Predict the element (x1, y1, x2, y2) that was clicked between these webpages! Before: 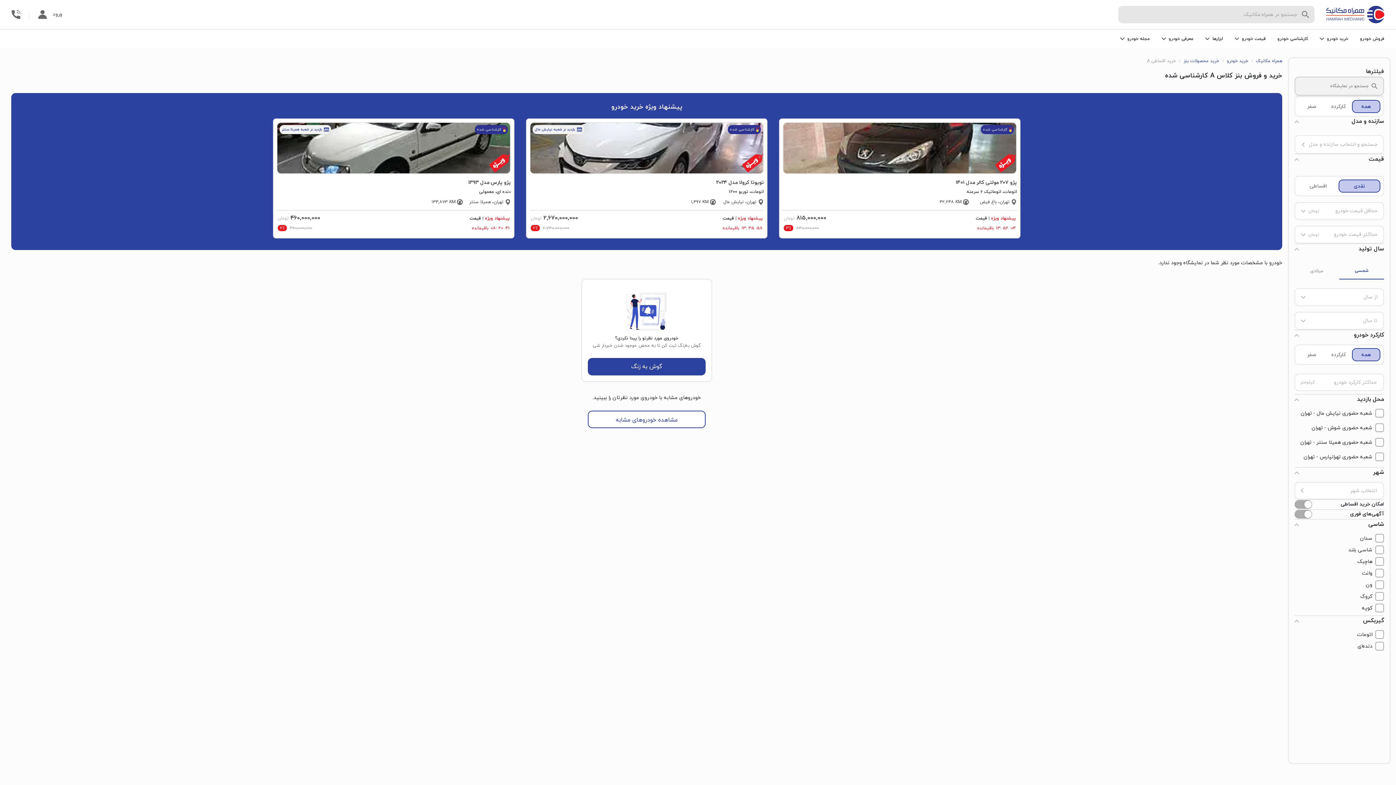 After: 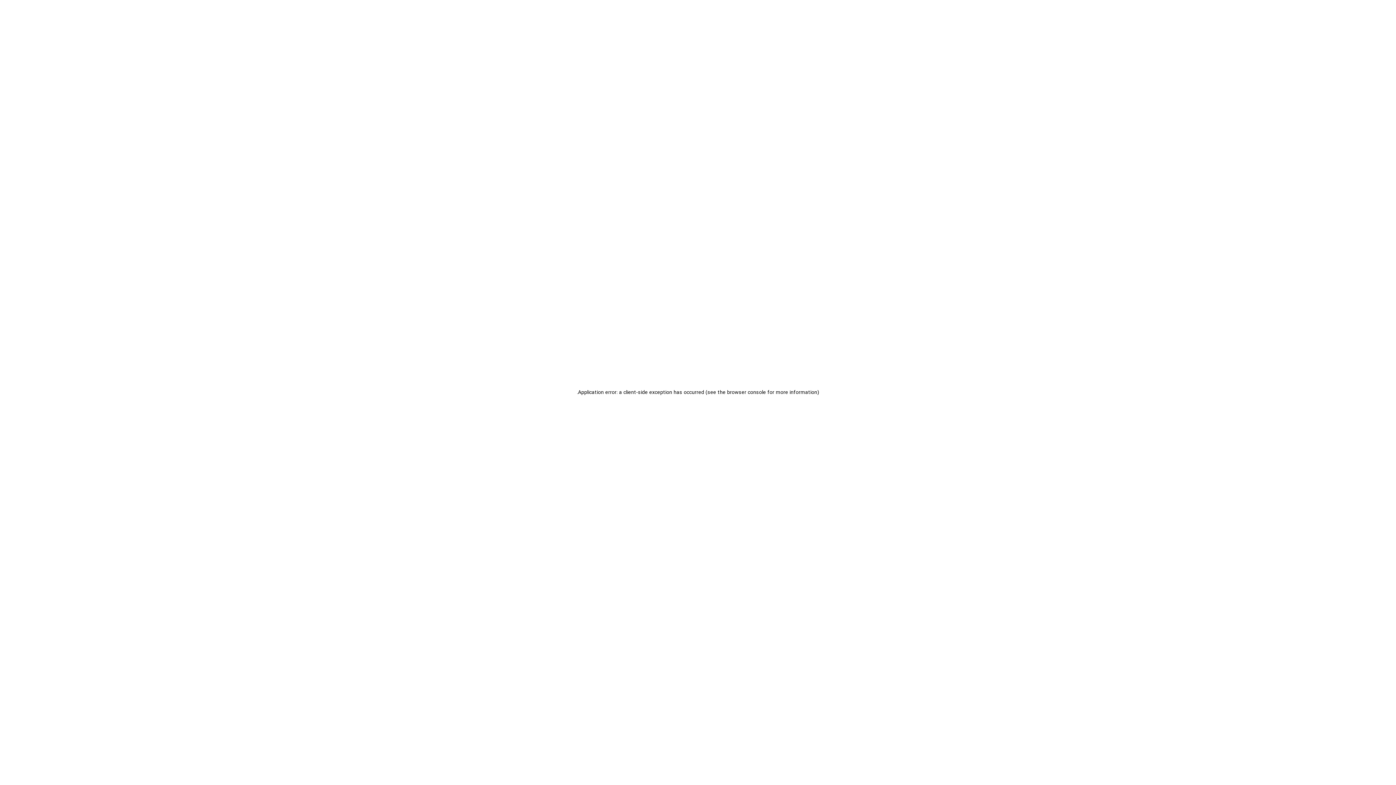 Action: bbox: (1227, 58, 1248, 64) label: خرید خودرو